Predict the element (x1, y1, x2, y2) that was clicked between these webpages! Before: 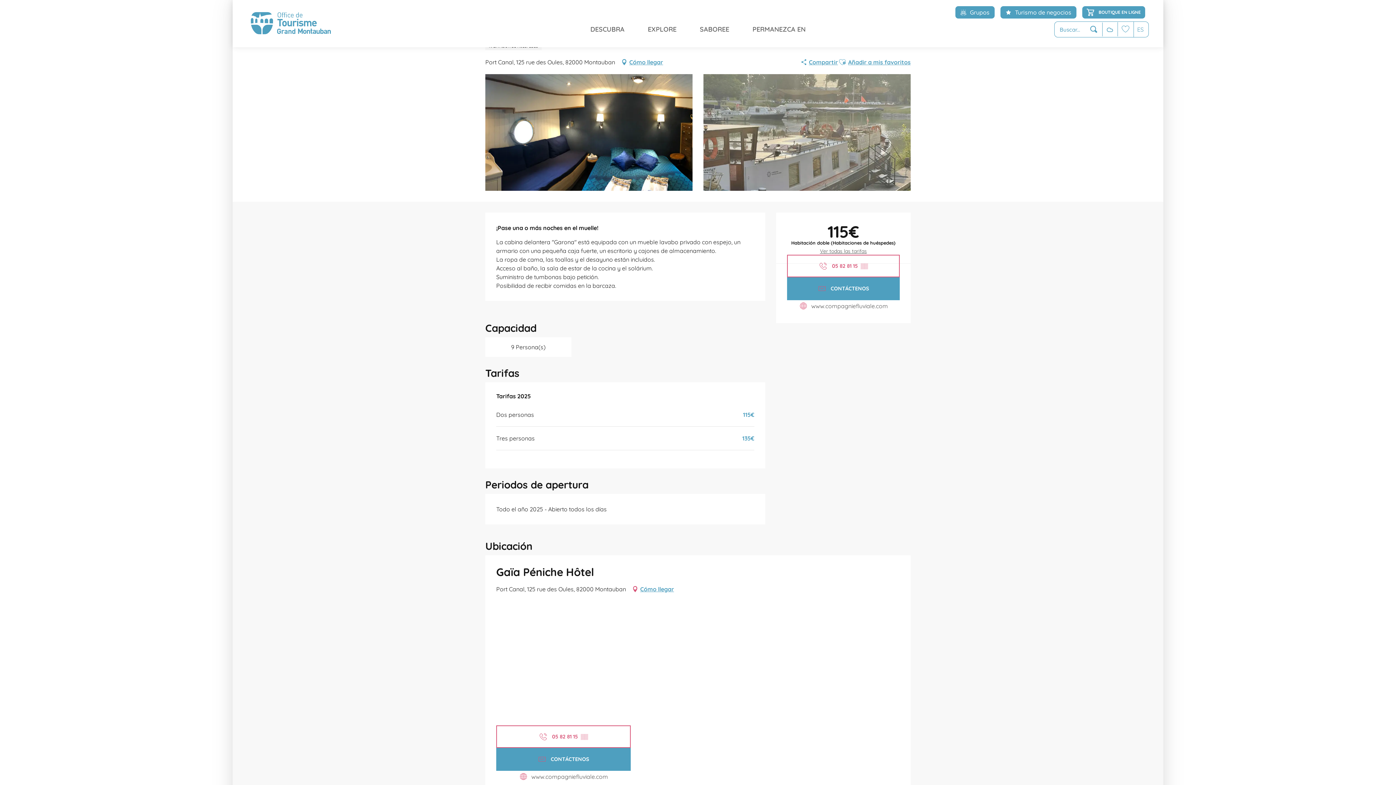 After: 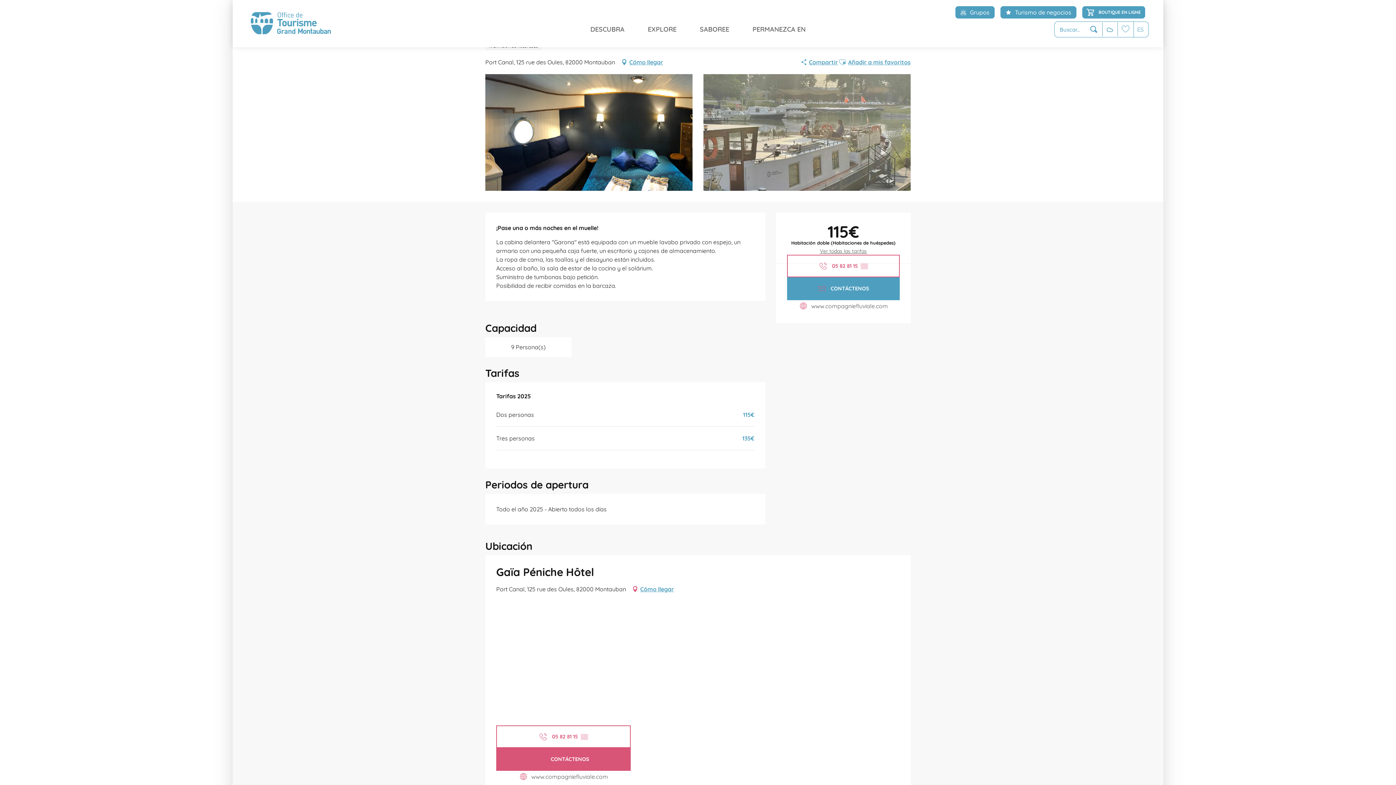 Action: label: CONTÁCTENOS bbox: (496, 748, 630, 771)